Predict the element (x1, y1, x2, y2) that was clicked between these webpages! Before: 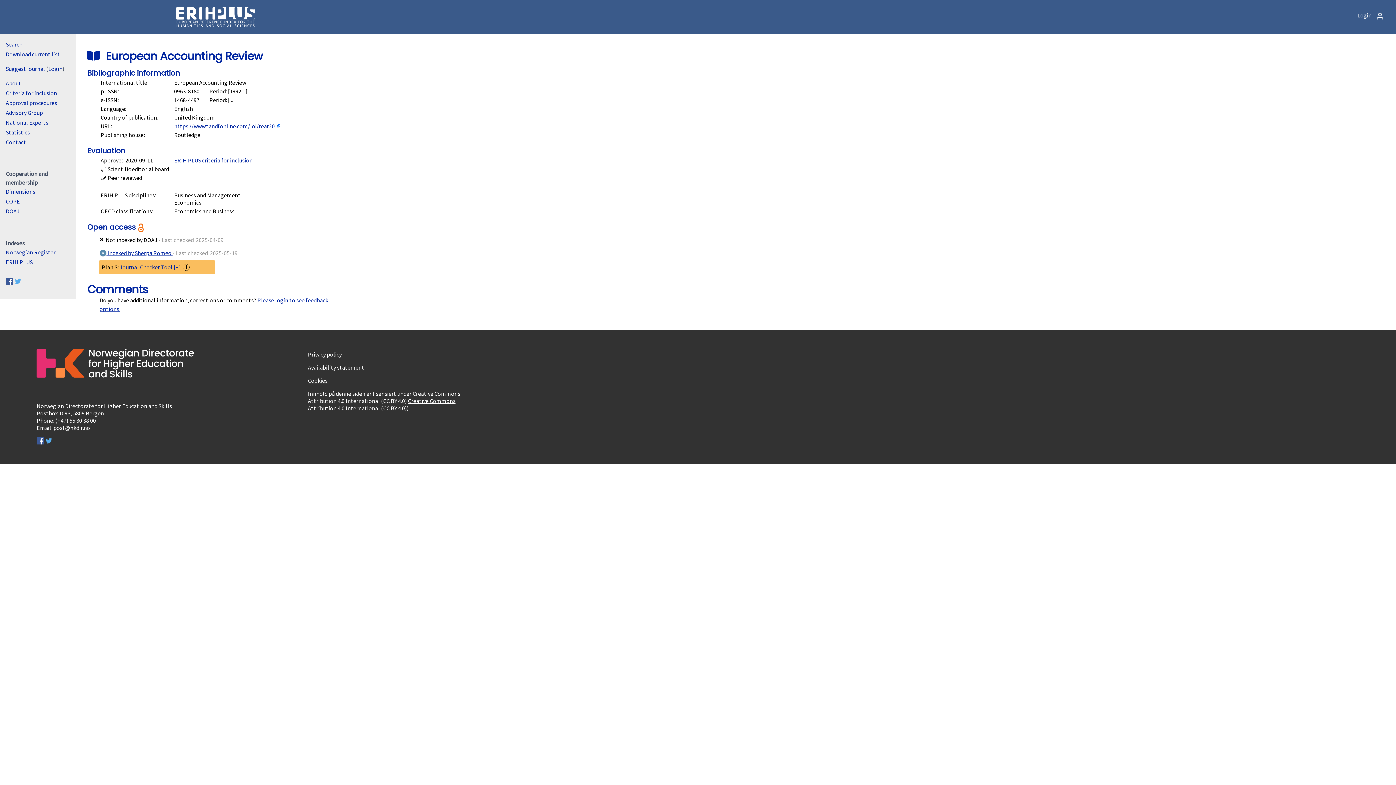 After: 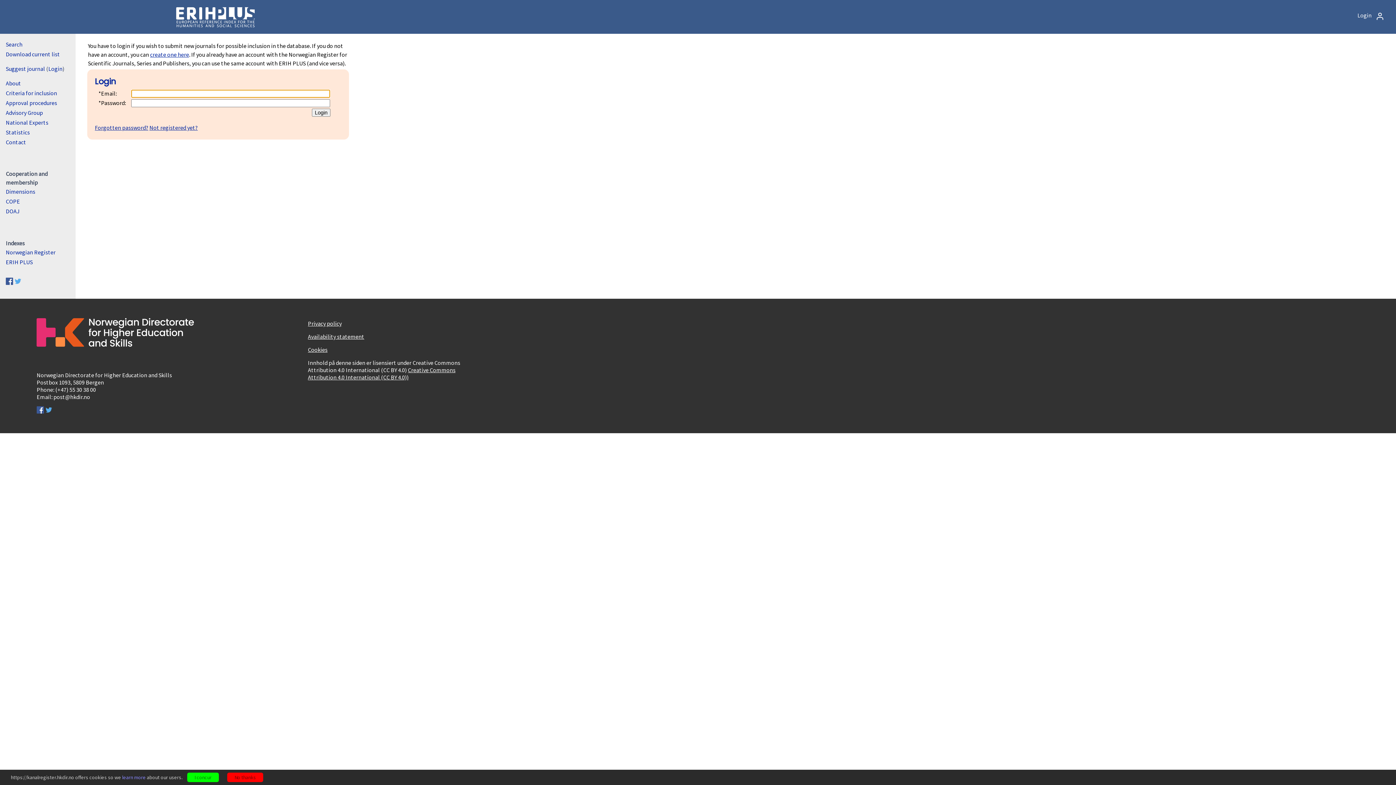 Action: label: Suggest journal bbox: (5, 65, 45, 72)